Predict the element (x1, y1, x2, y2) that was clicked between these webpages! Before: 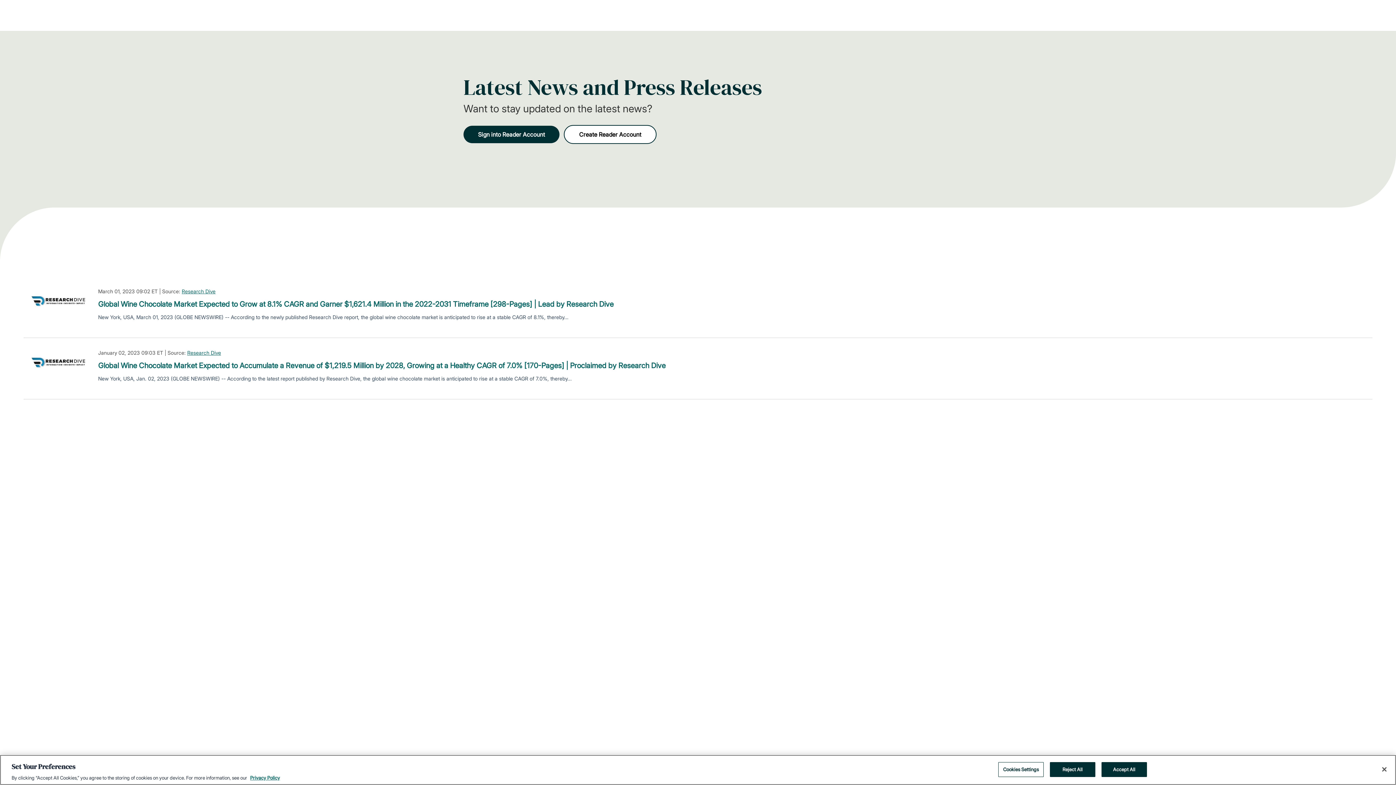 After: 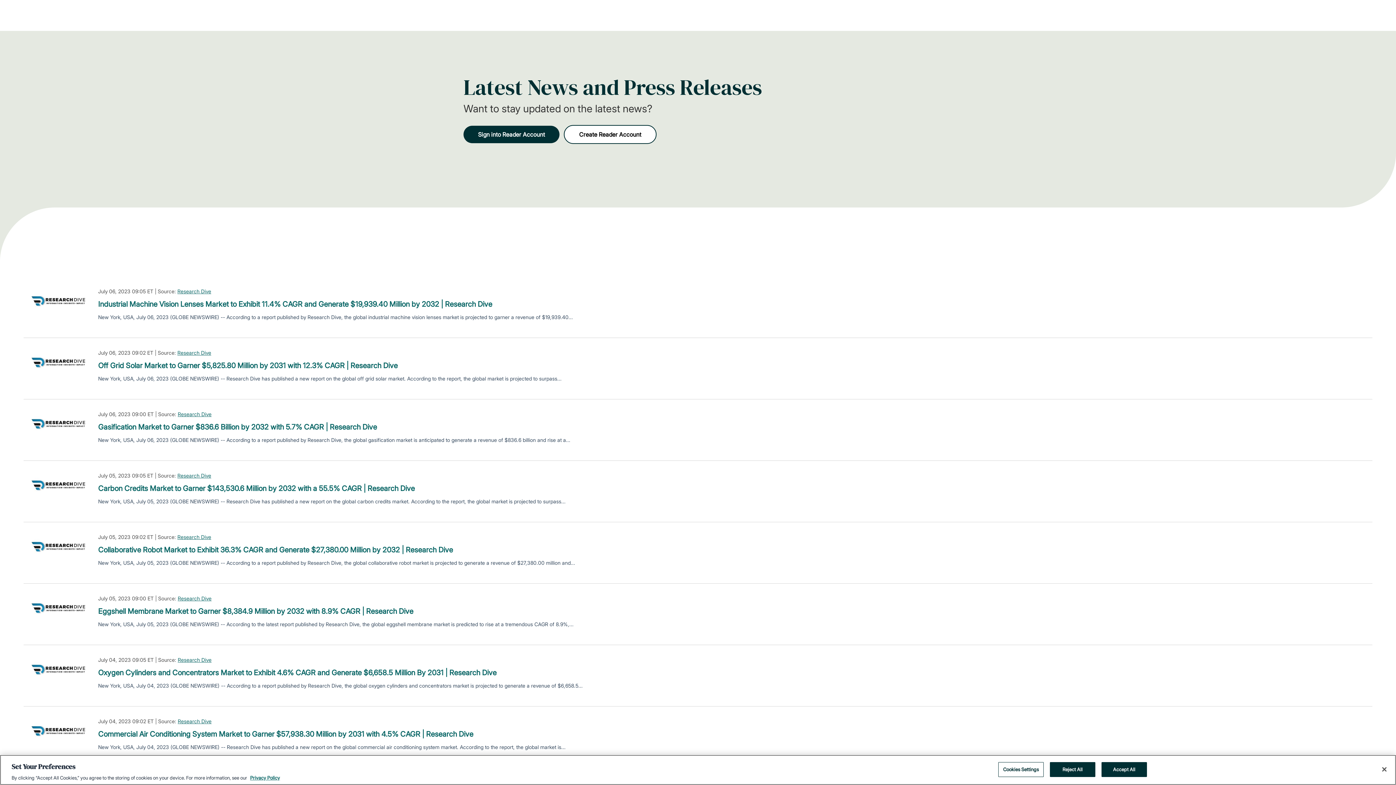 Action: label: Research Dive bbox: (187, 349, 221, 356)